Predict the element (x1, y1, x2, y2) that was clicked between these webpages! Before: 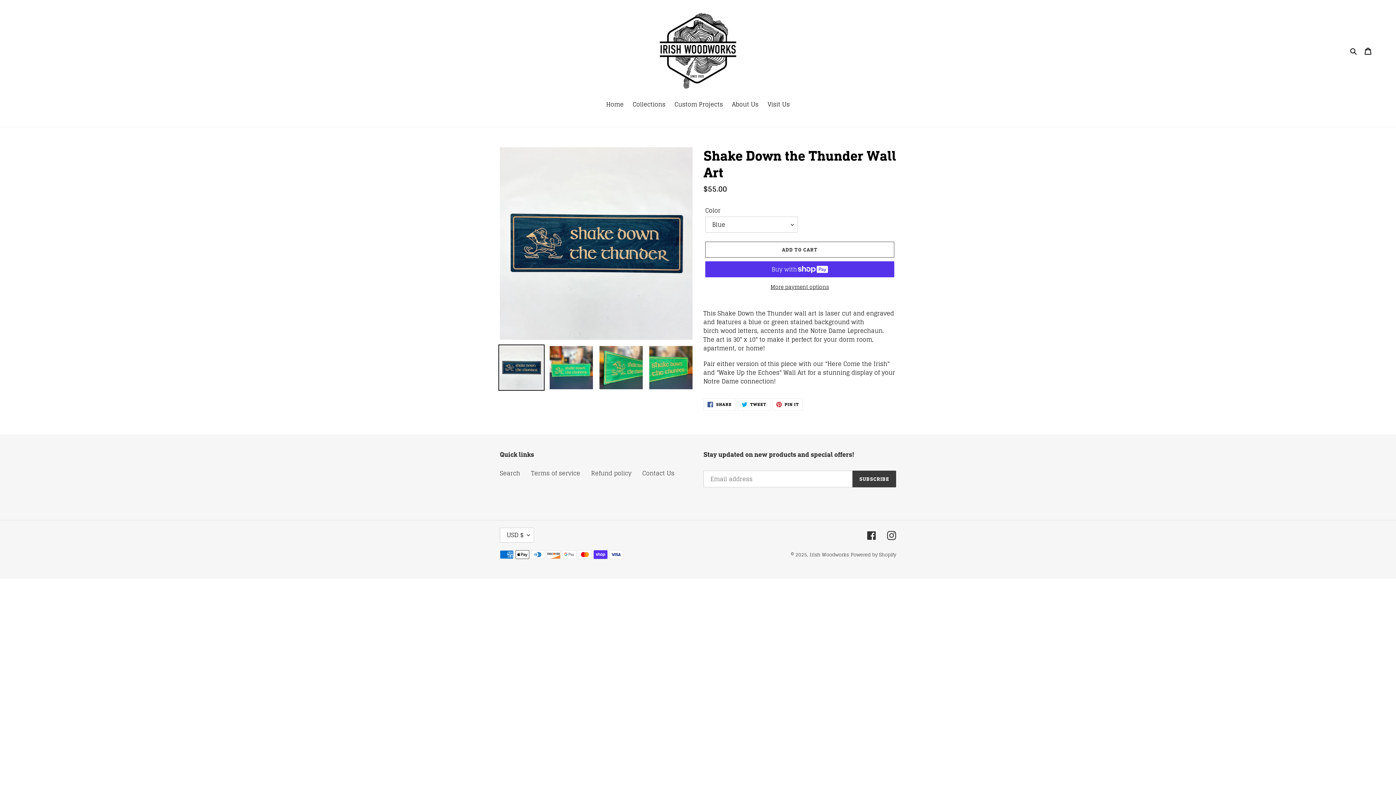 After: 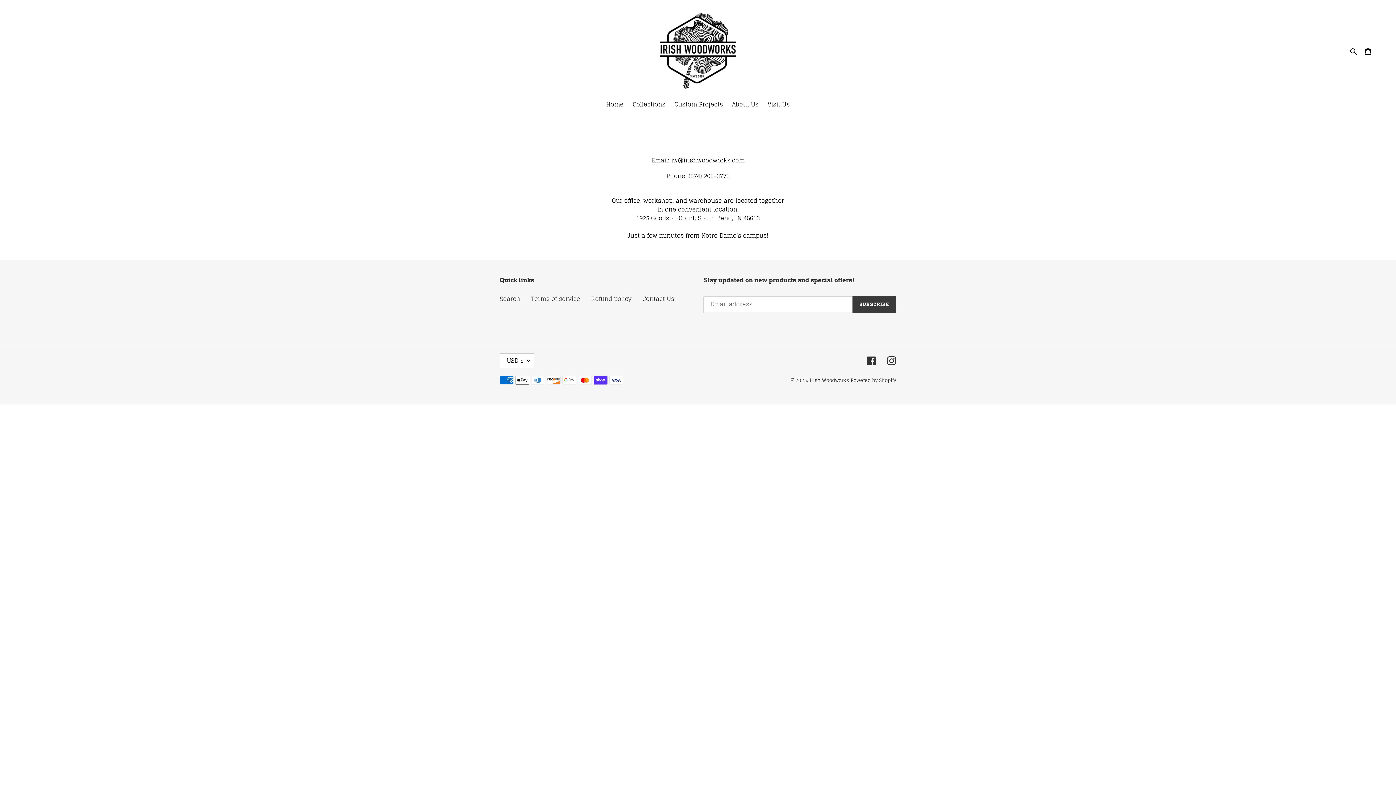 Action: label: Contact Us bbox: (642, 468, 674, 478)